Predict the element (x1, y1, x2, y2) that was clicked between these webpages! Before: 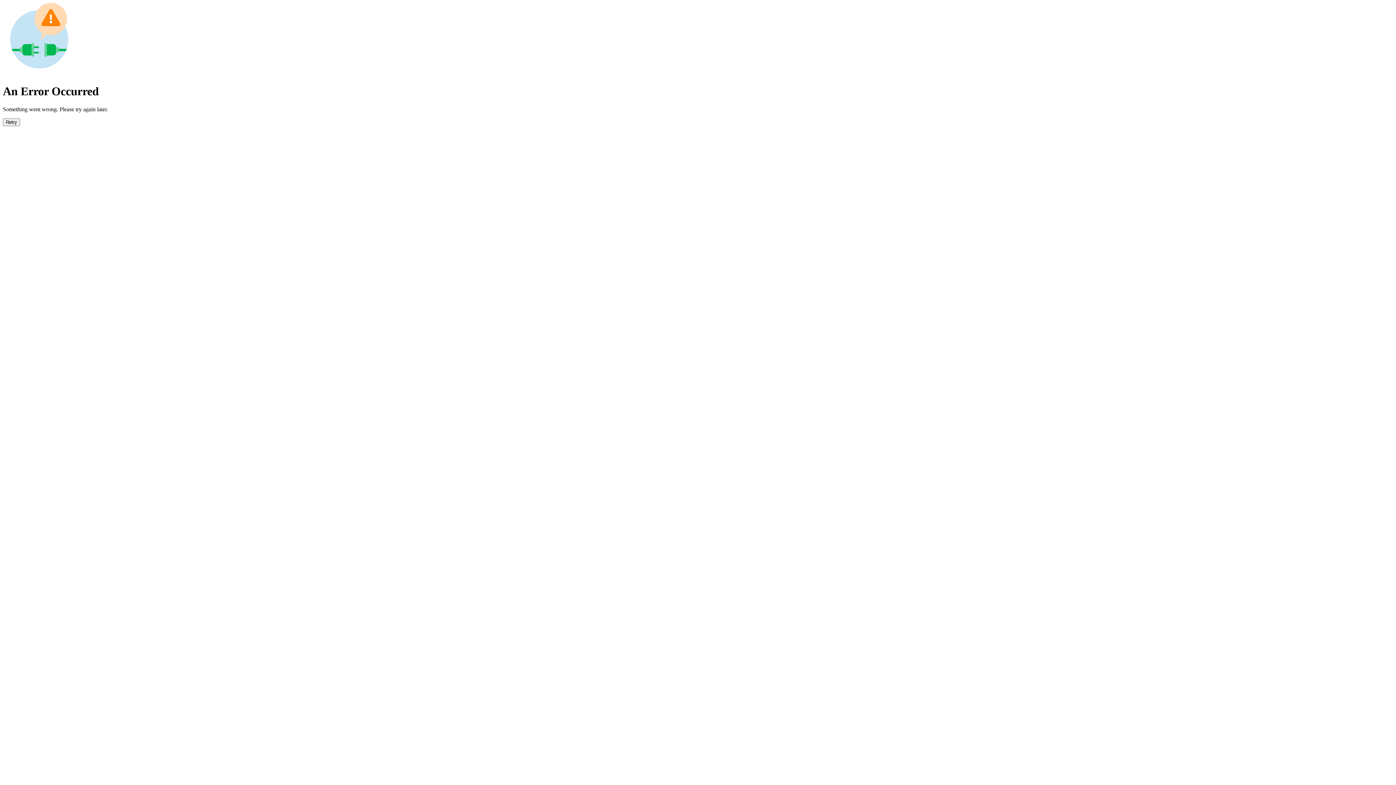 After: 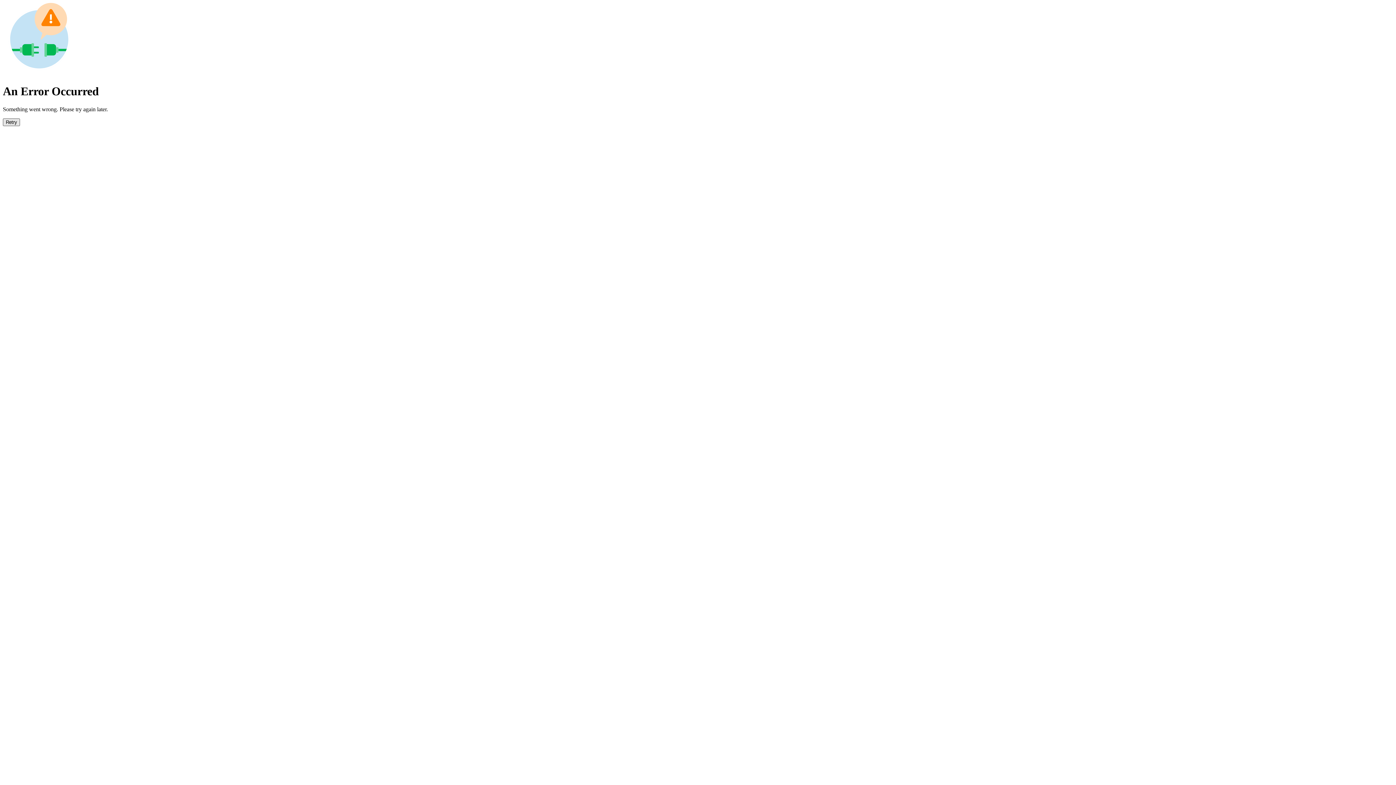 Action: label: Retry bbox: (2, 118, 20, 126)